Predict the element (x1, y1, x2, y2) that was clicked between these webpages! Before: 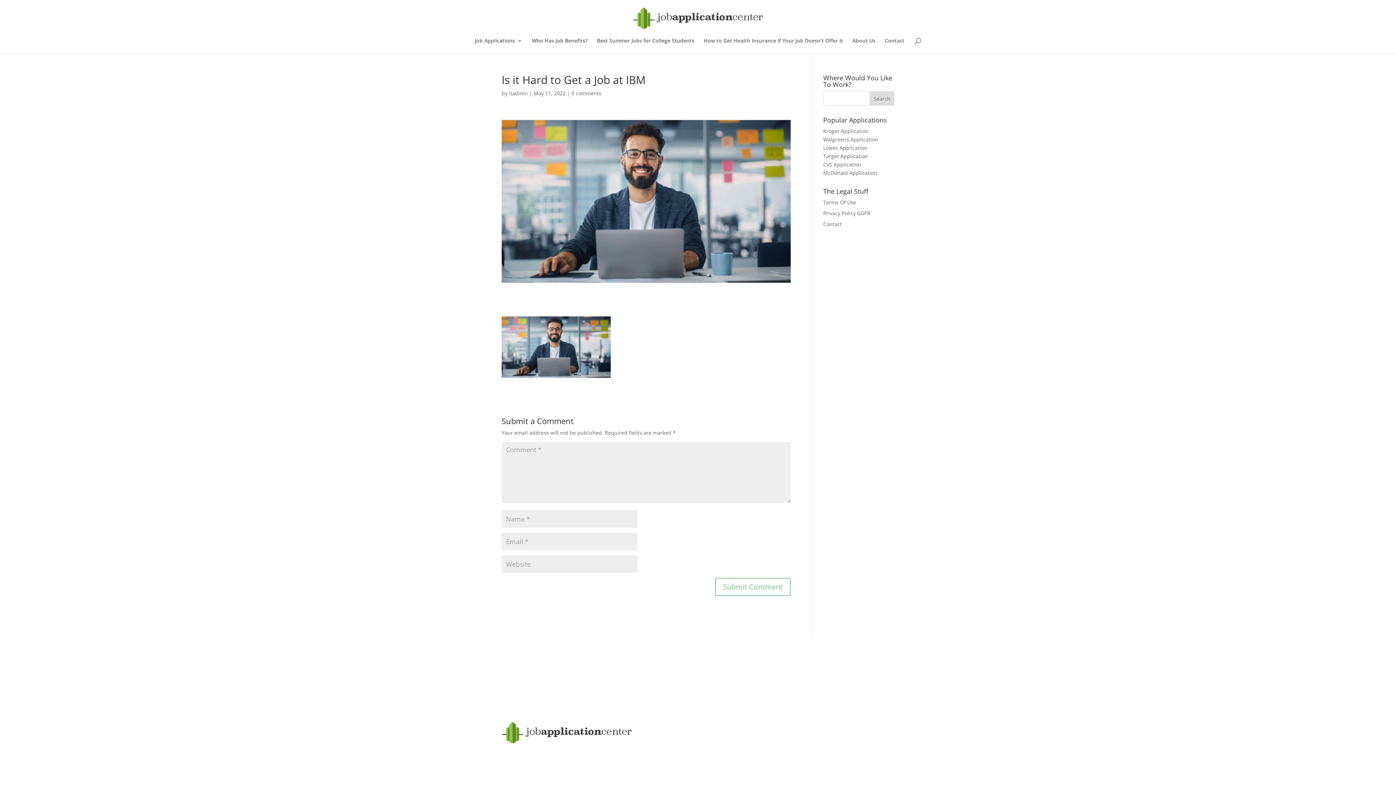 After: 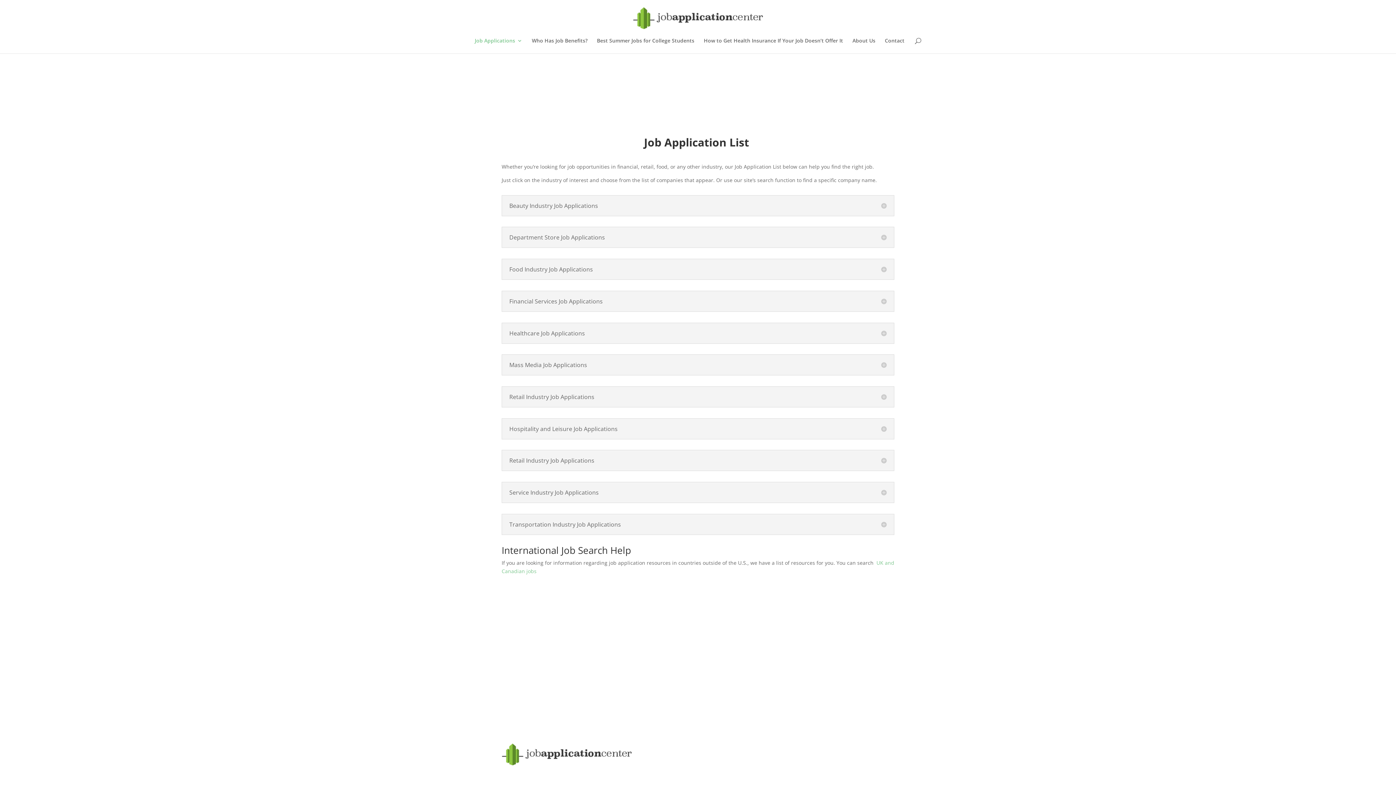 Action: label: Job Applications bbox: (474, 38, 522, 53)